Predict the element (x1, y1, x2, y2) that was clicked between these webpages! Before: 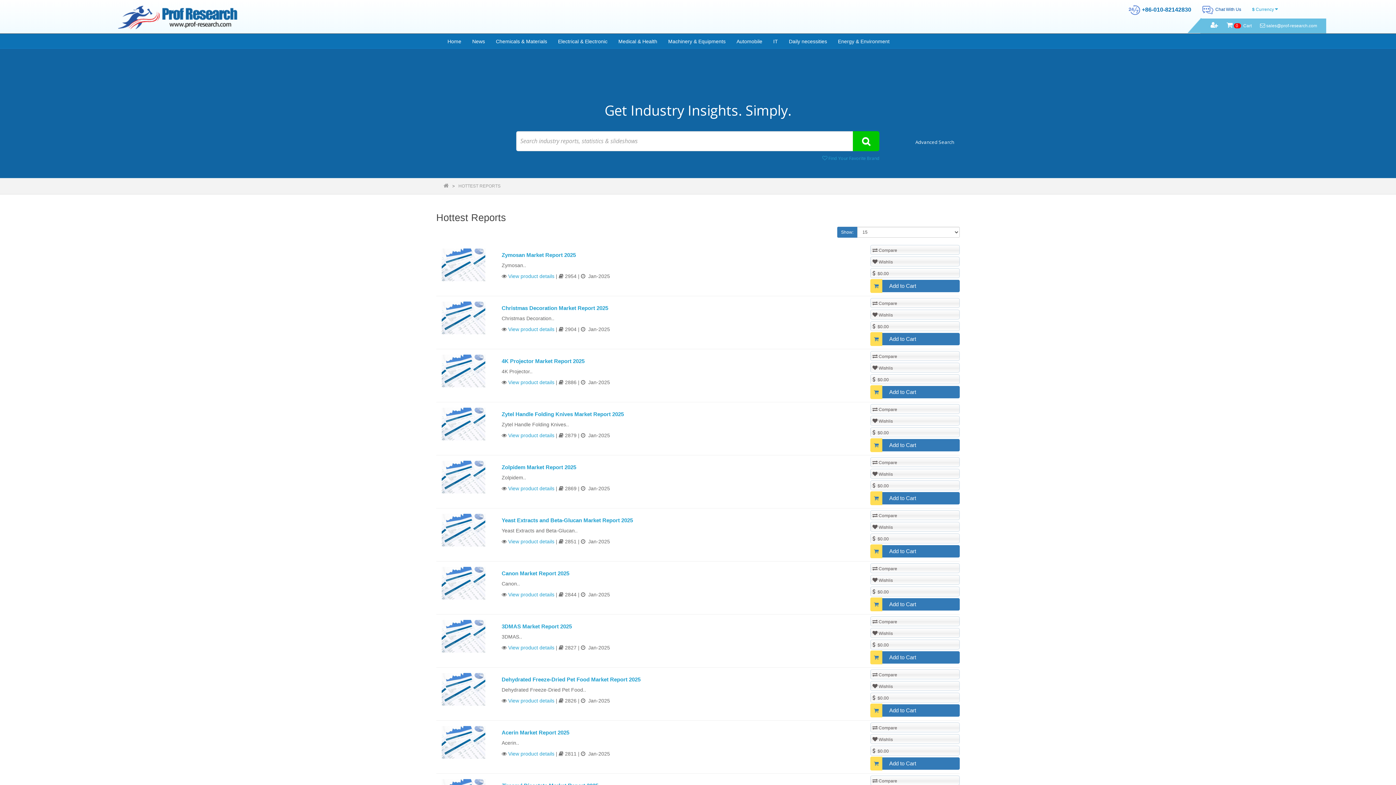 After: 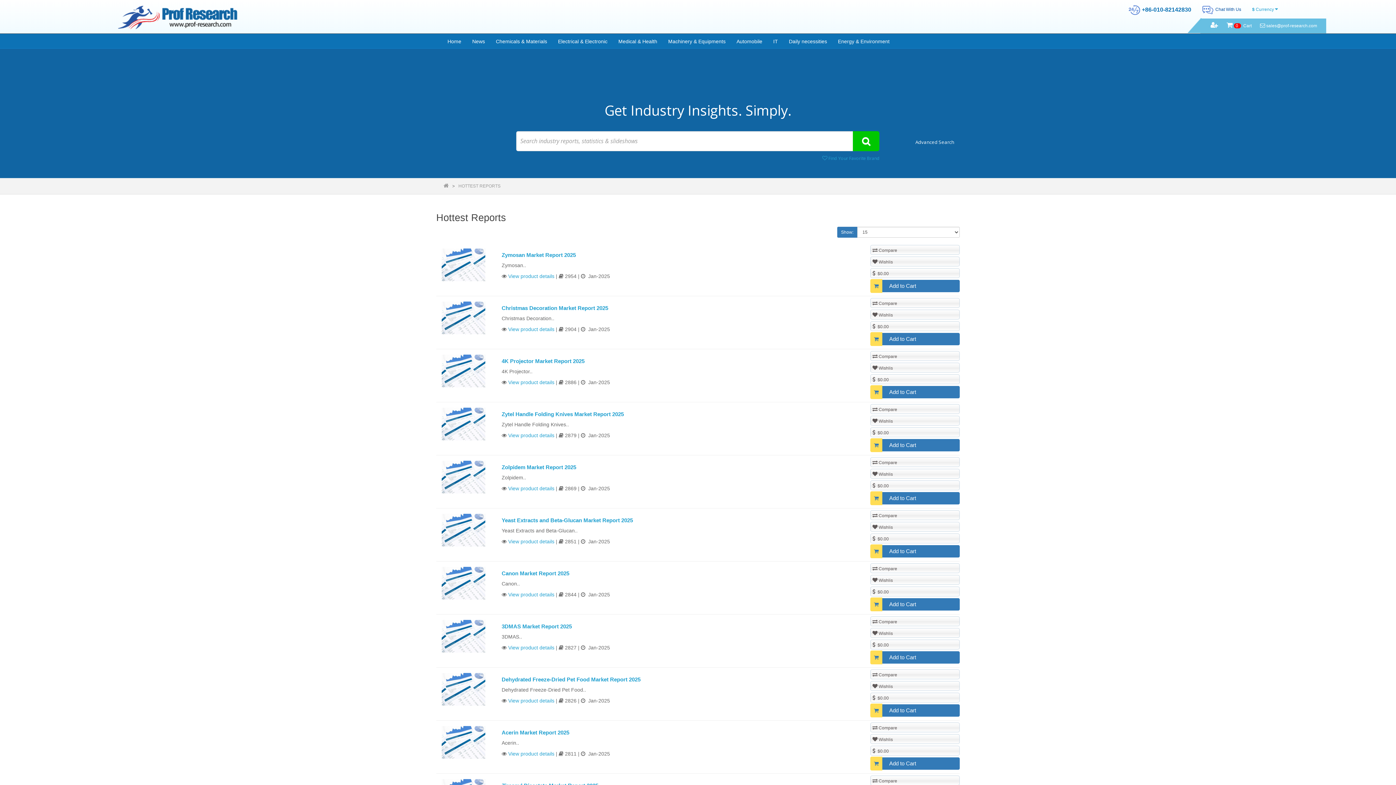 Action: label: HOTTEST REPORTS bbox: (458, 183, 500, 188)